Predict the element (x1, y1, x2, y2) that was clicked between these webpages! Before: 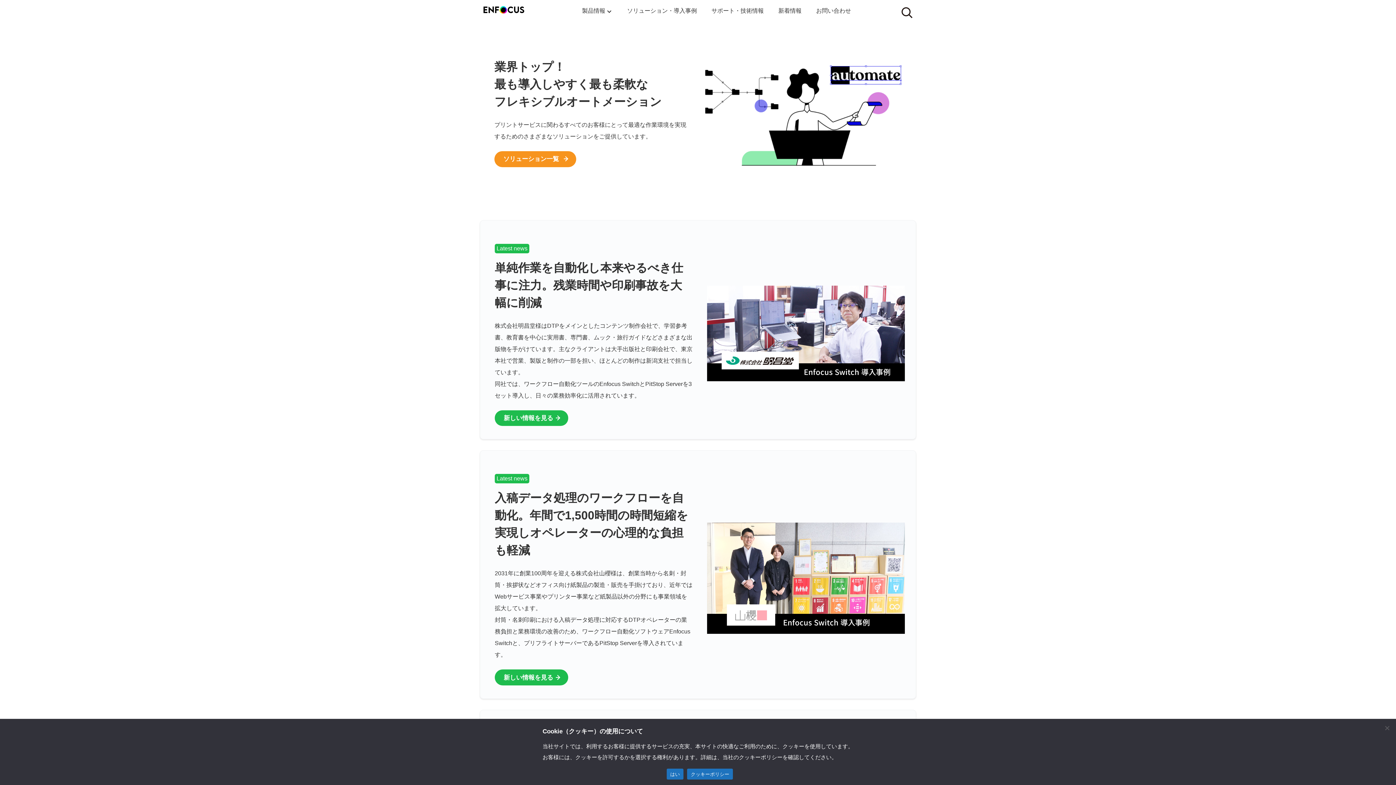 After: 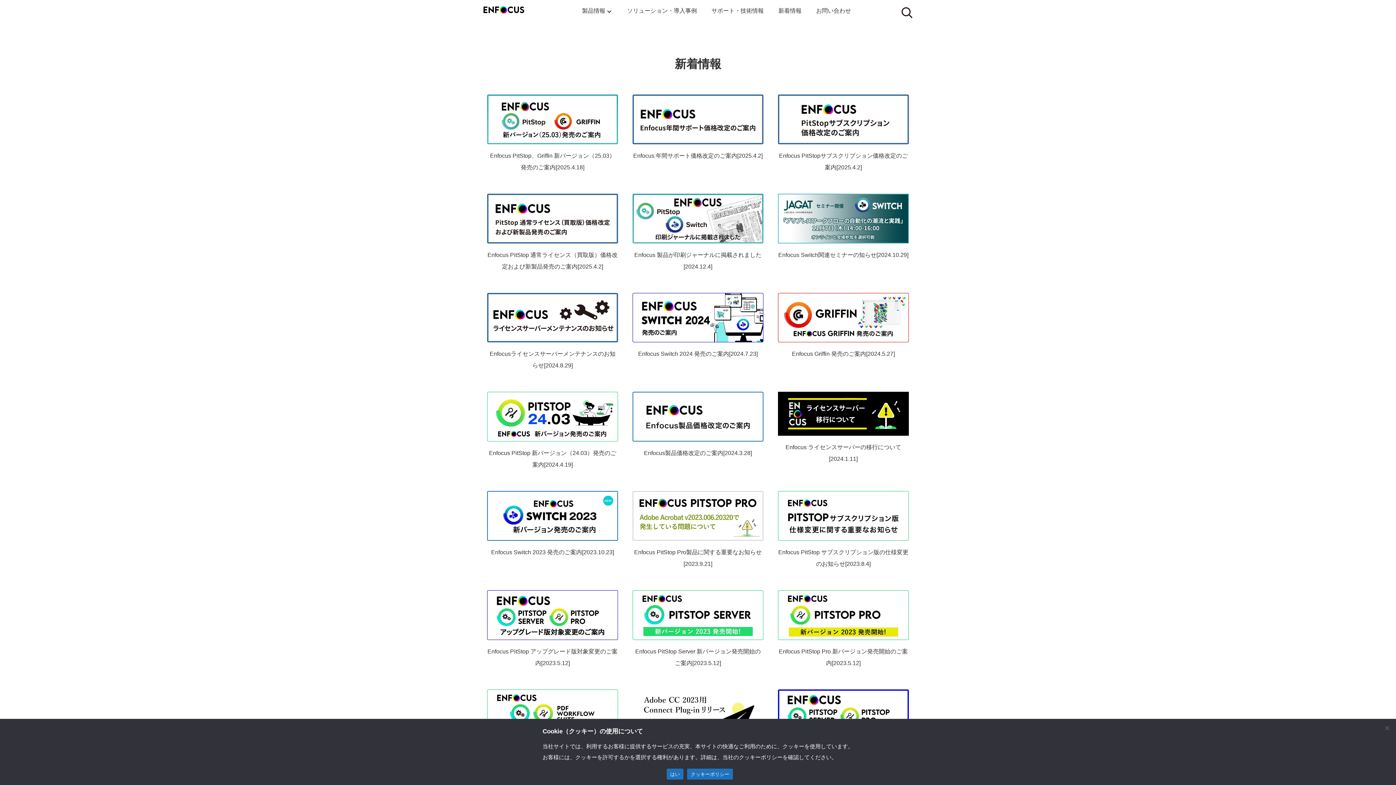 Action: label: 新着情報 bbox: (778, 7, 801, 13)